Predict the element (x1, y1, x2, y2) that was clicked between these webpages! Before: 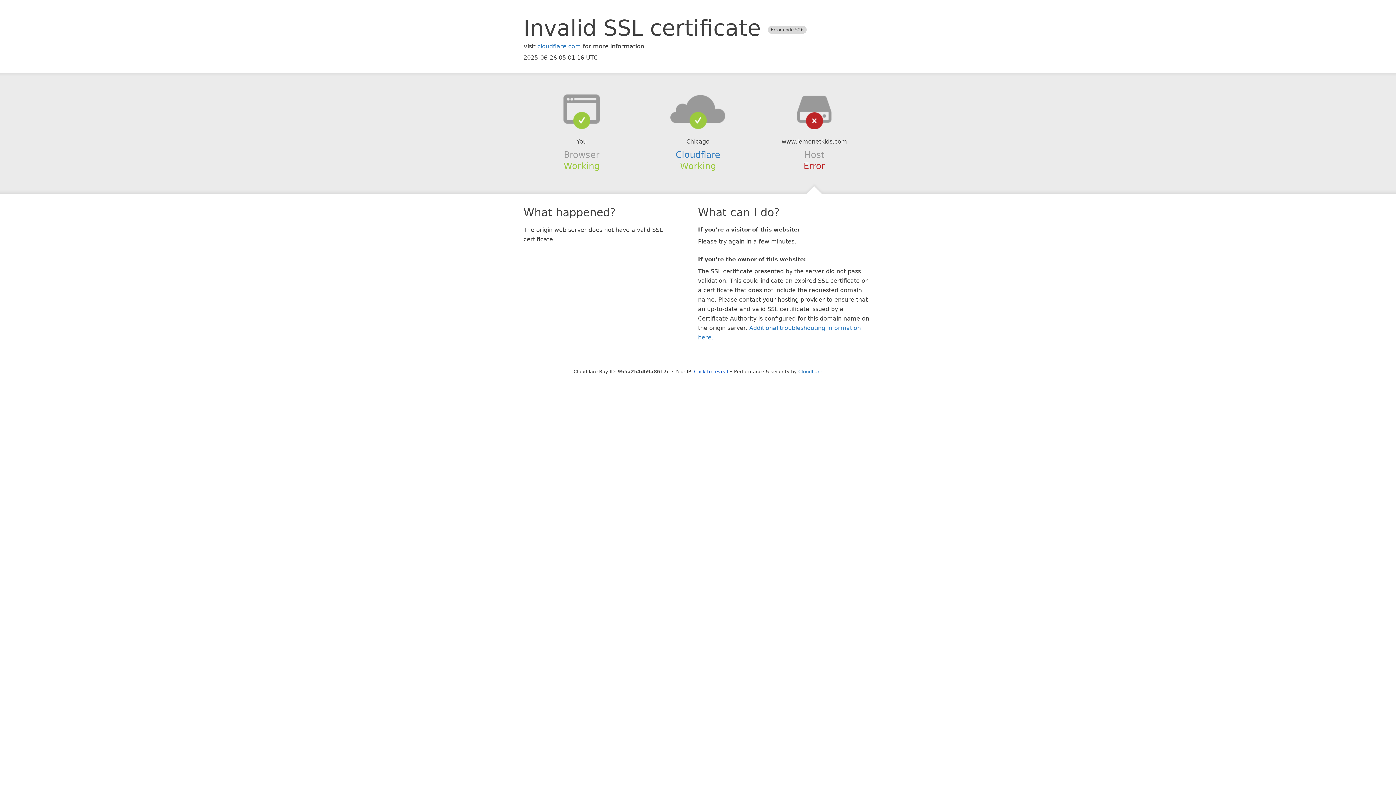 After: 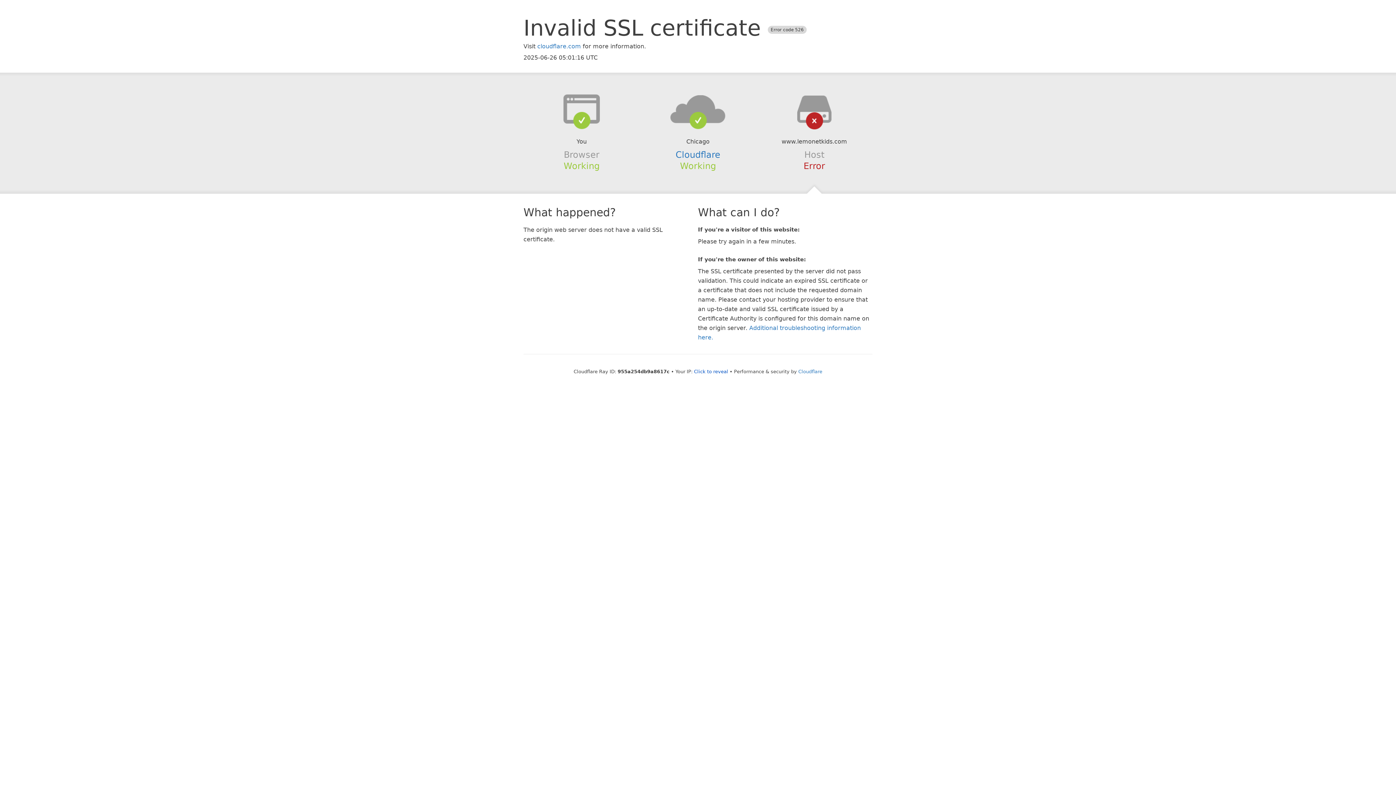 Action: bbox: (639, 94, 756, 123)